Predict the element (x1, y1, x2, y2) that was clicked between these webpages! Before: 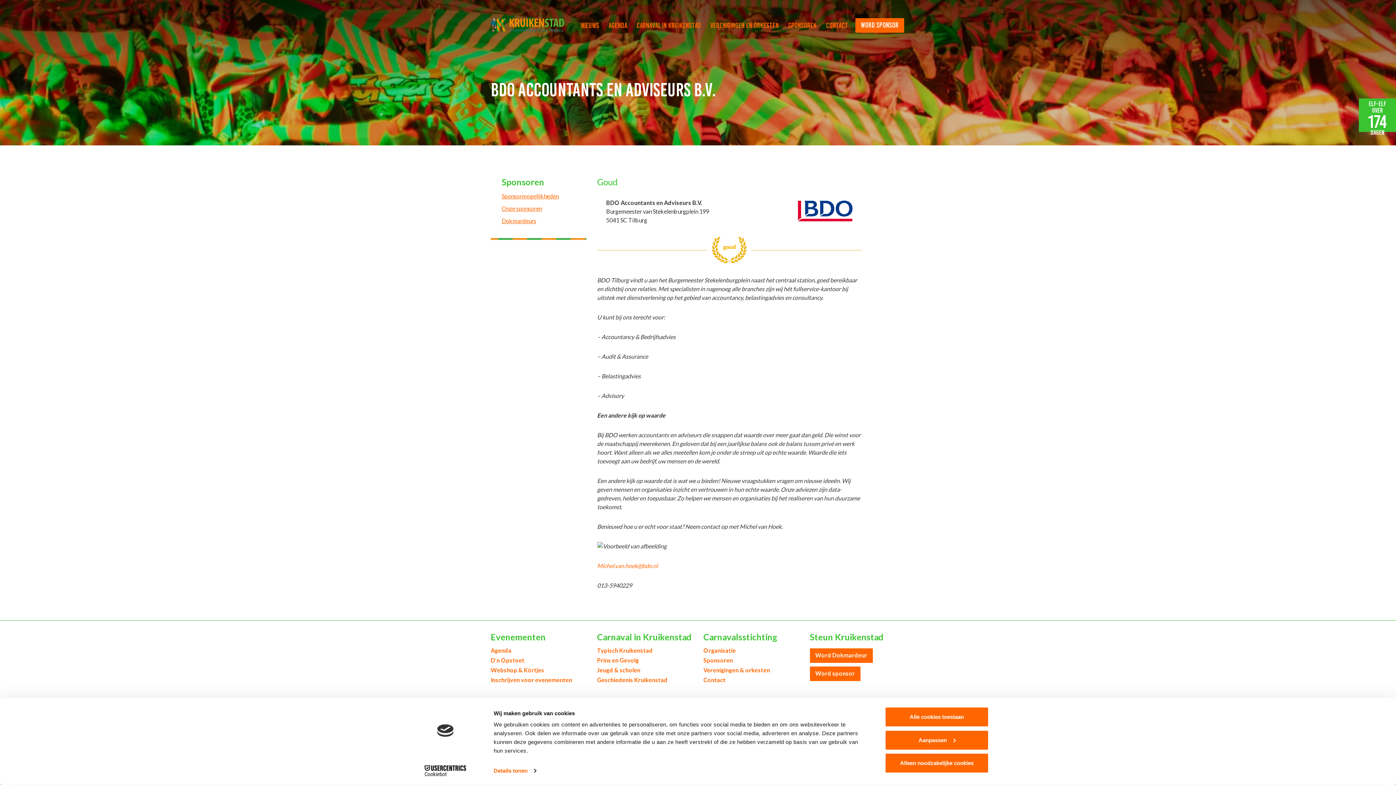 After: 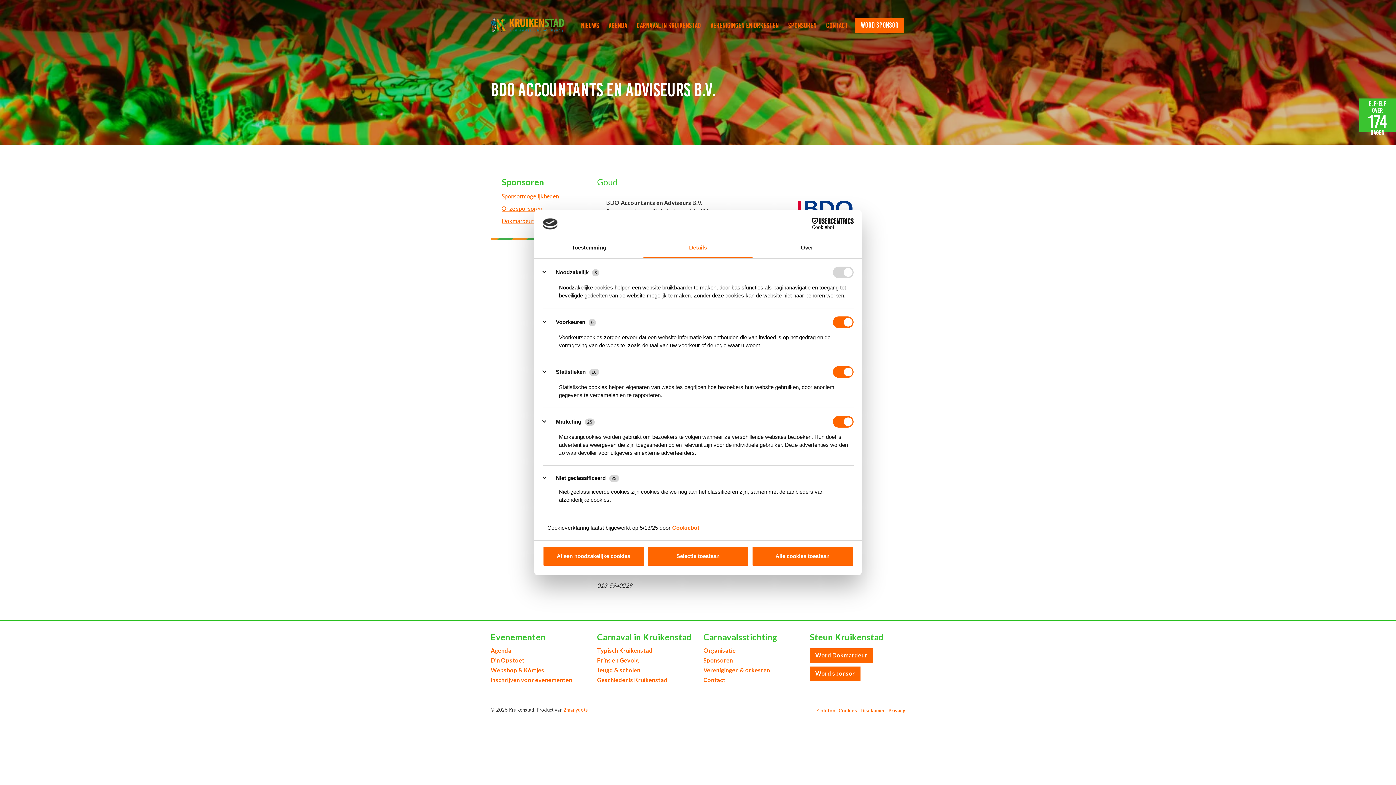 Action: bbox: (885, 730, 989, 750) label: Aanpassen